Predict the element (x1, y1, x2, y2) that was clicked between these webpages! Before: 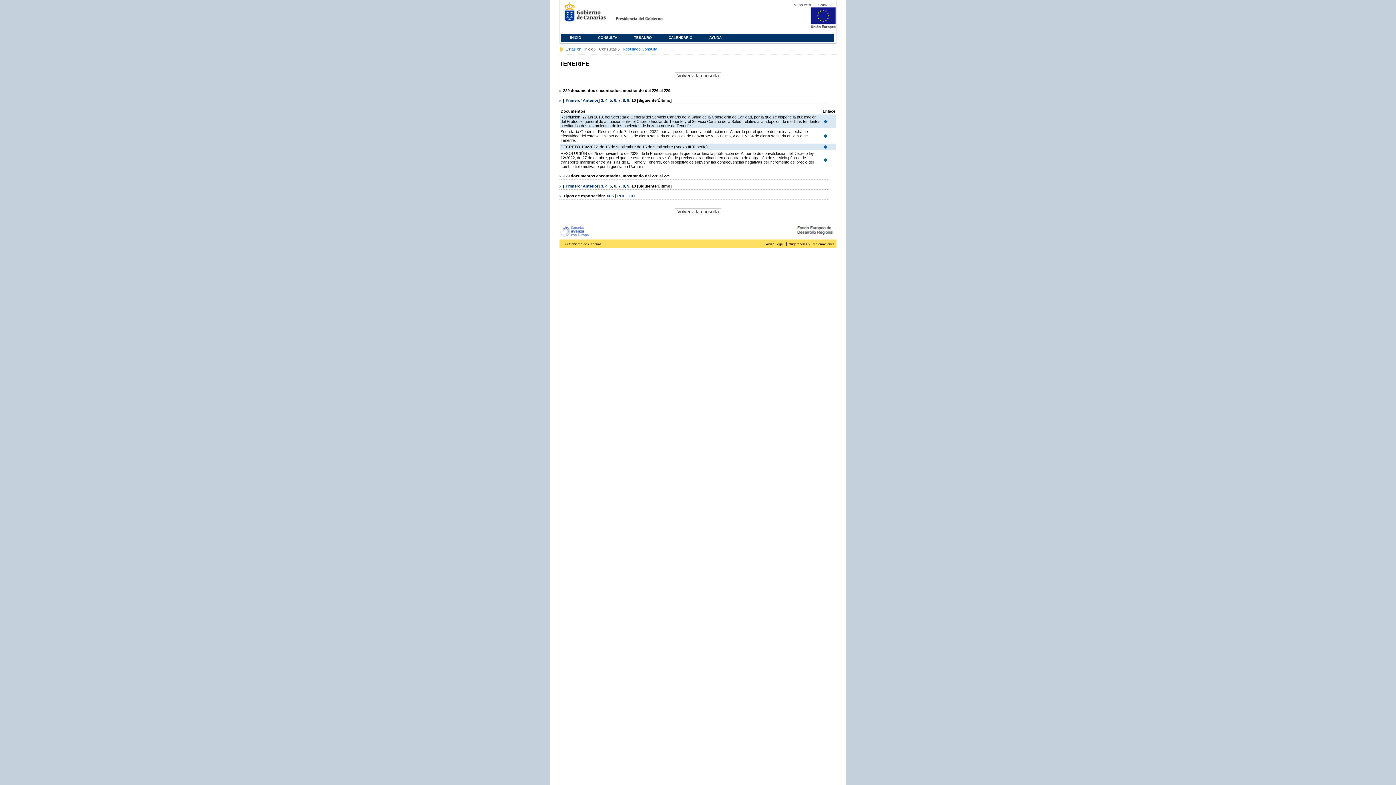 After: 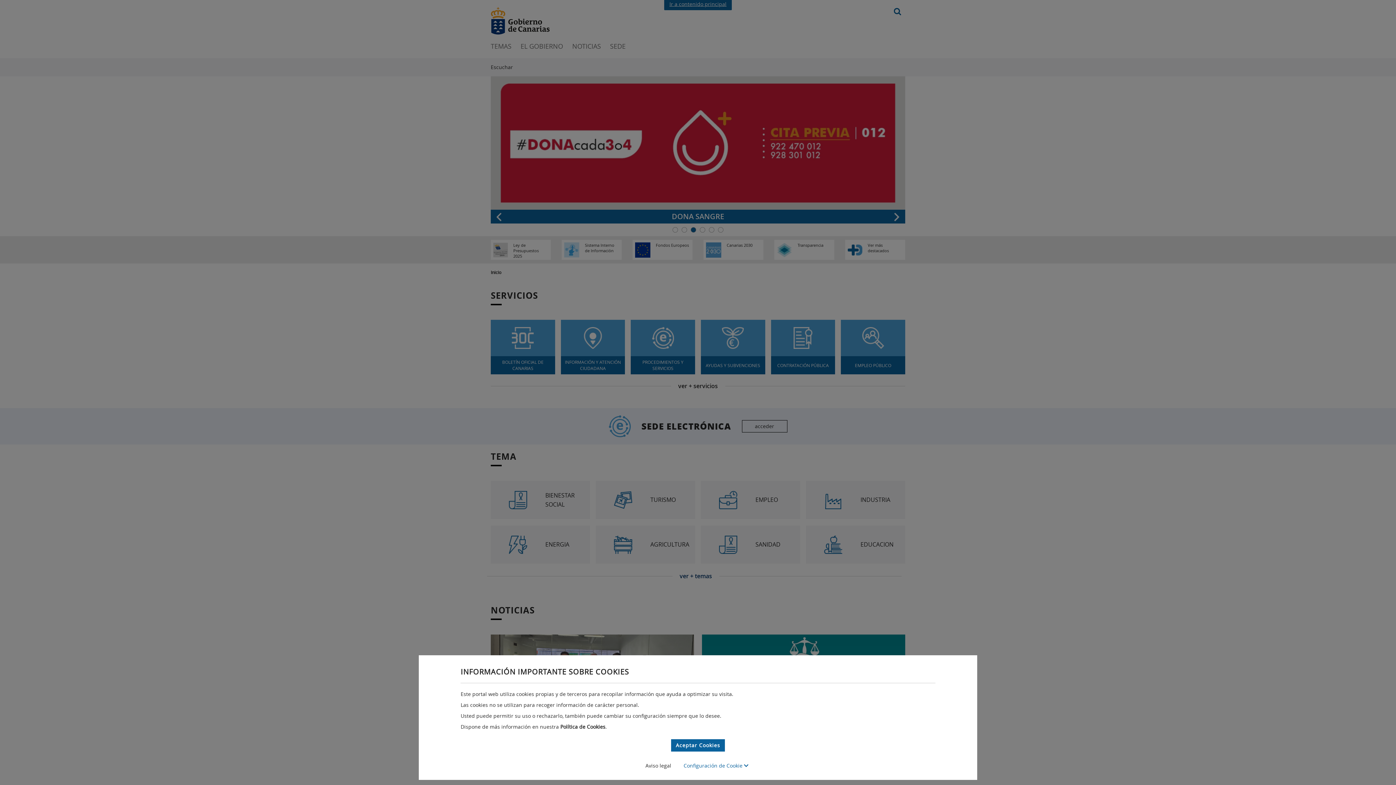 Action: bbox: (560, 0, 606, 29) label: Gobierno de Canarias